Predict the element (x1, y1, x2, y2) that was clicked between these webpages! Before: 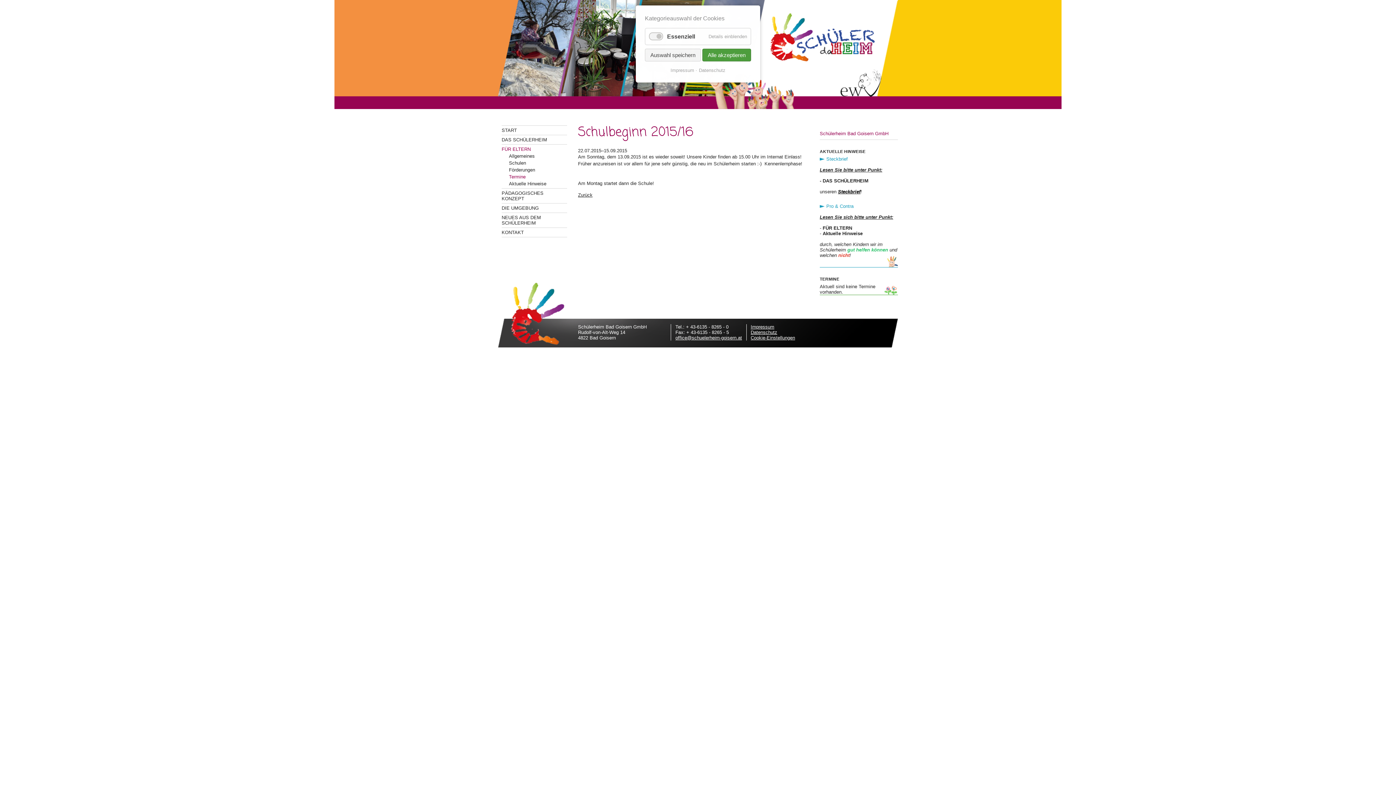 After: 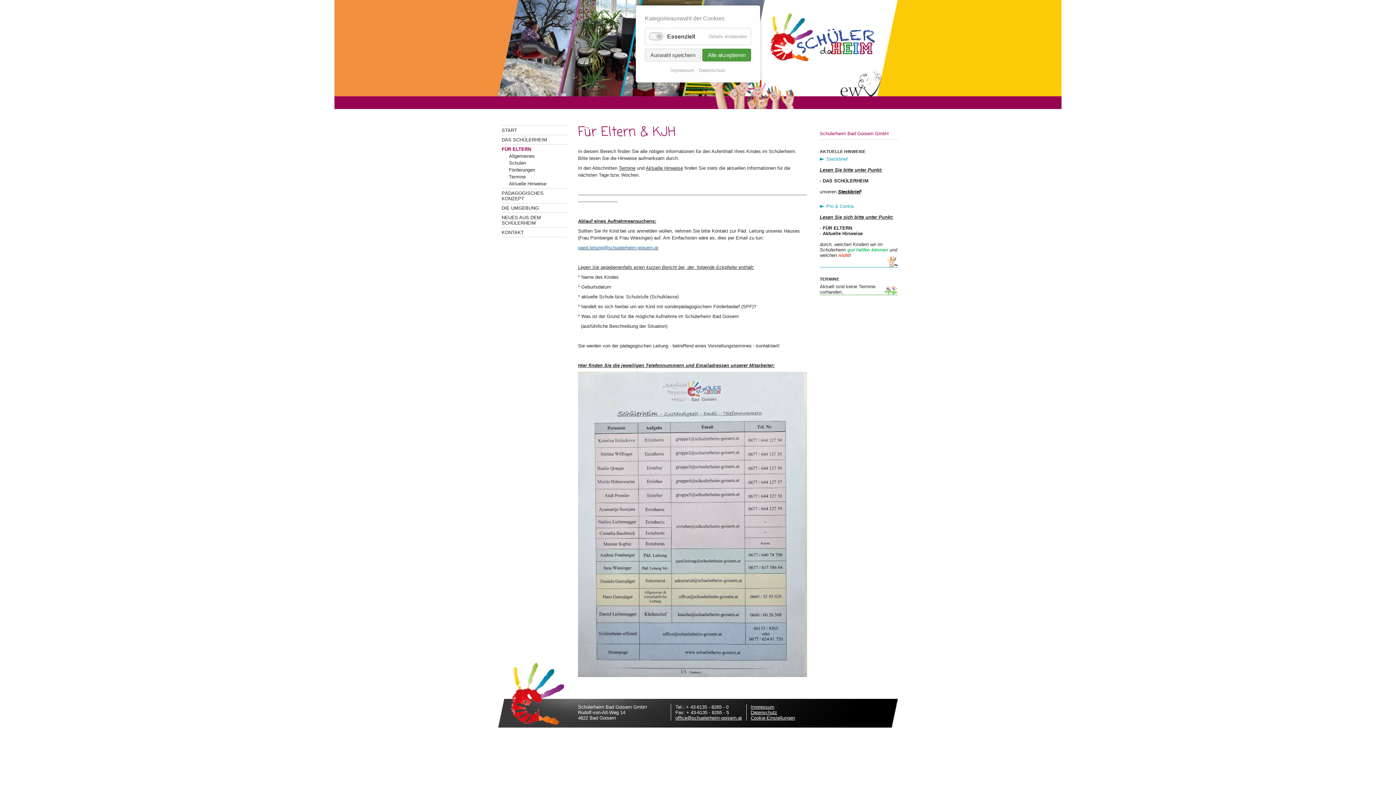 Action: bbox: (501, 146, 530, 152) label: FÜR ELTERN